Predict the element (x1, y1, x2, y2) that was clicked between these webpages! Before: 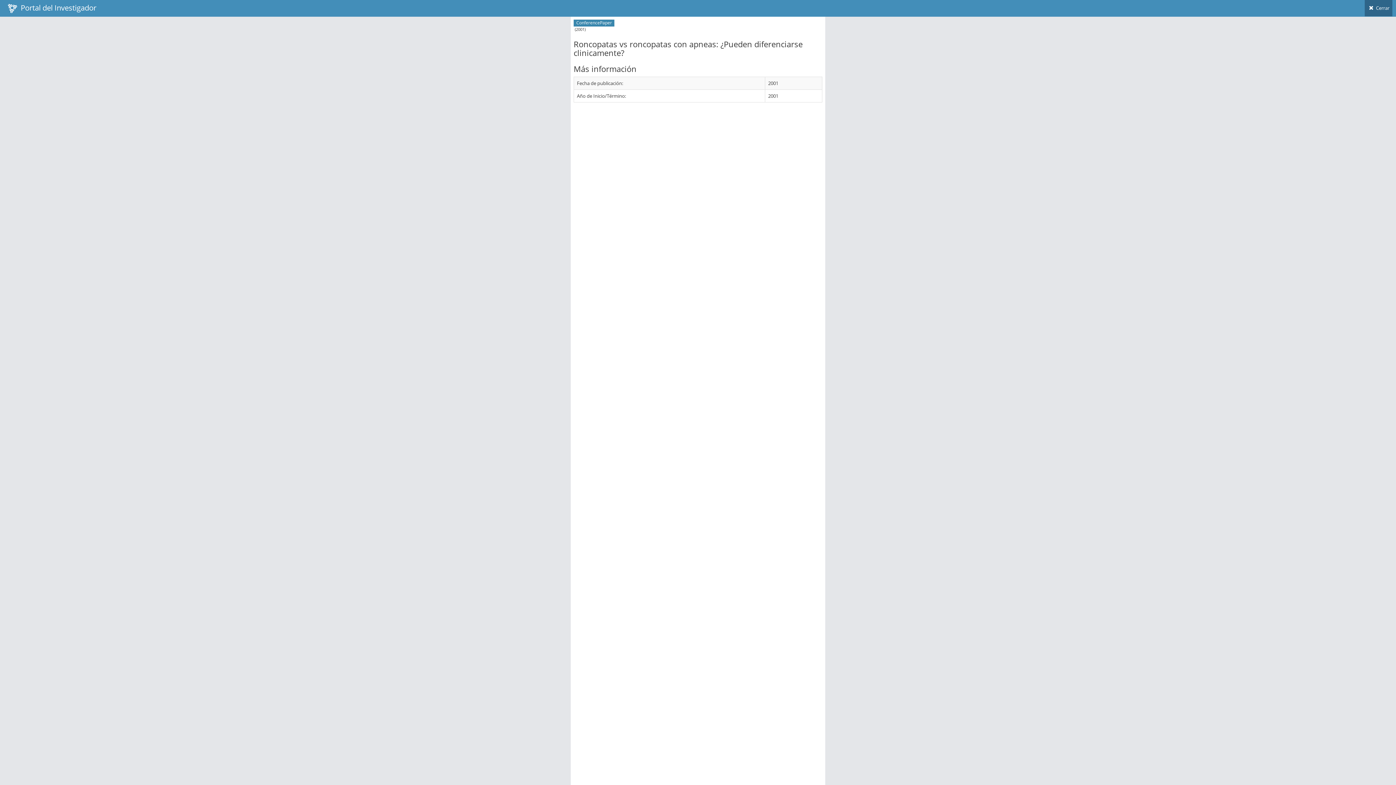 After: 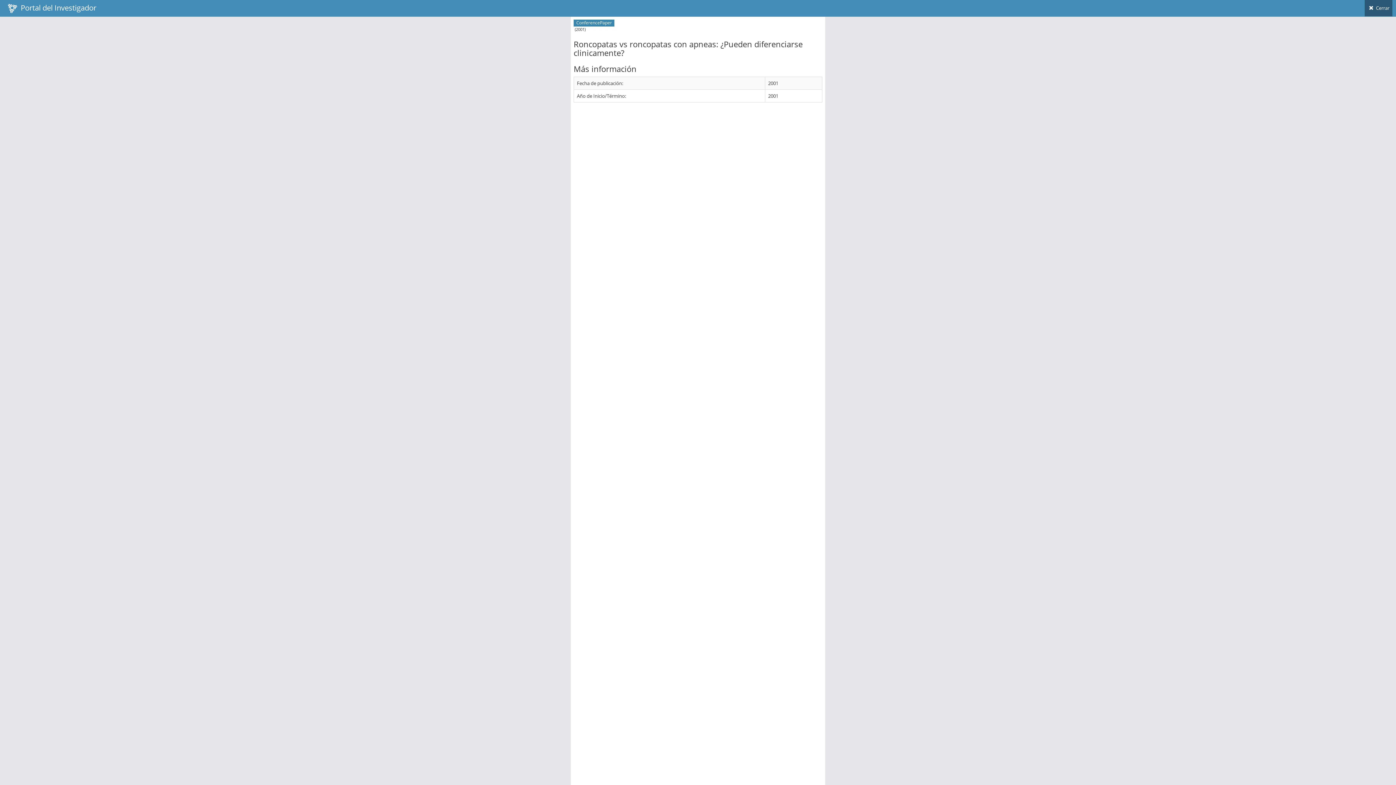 Action: label:  Cerrar bbox: (1365, 0, 1392, 16)